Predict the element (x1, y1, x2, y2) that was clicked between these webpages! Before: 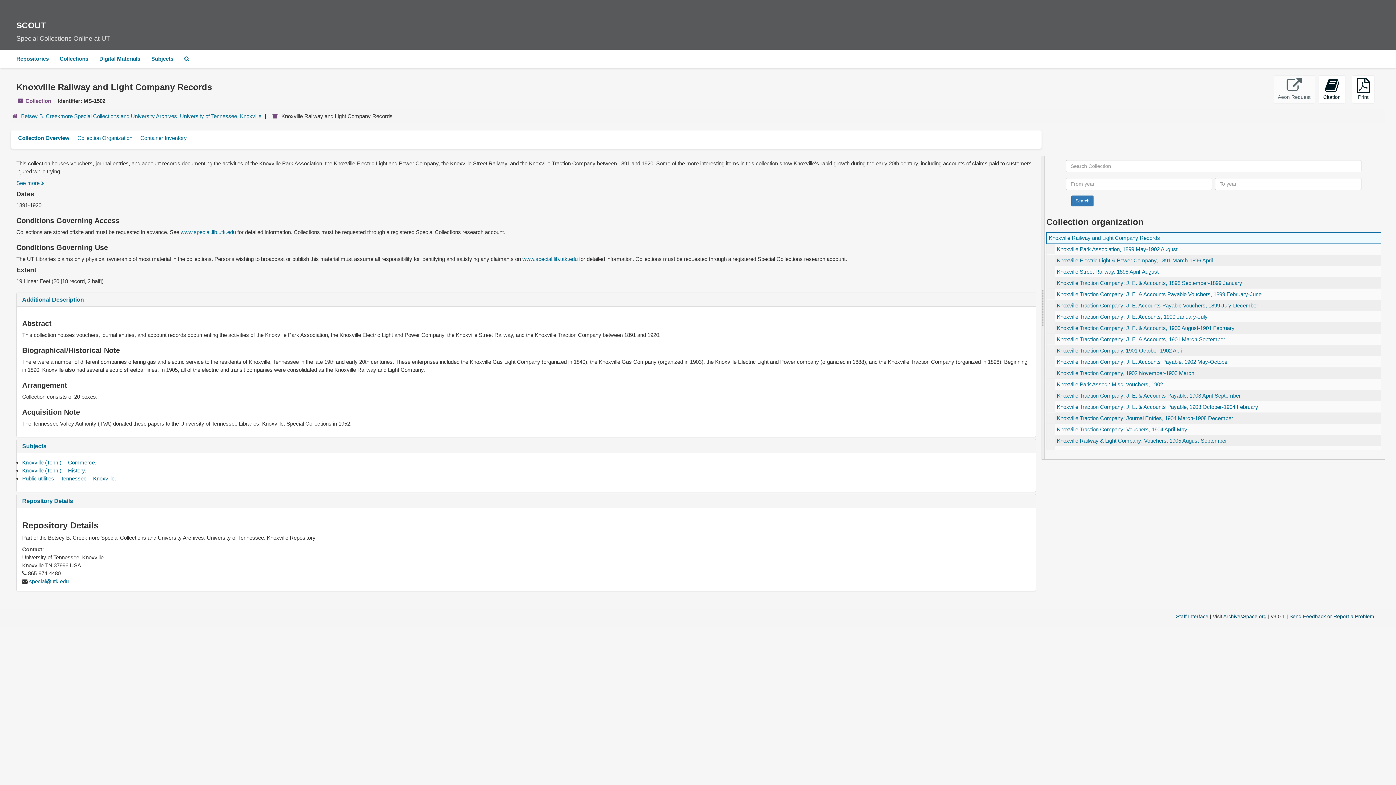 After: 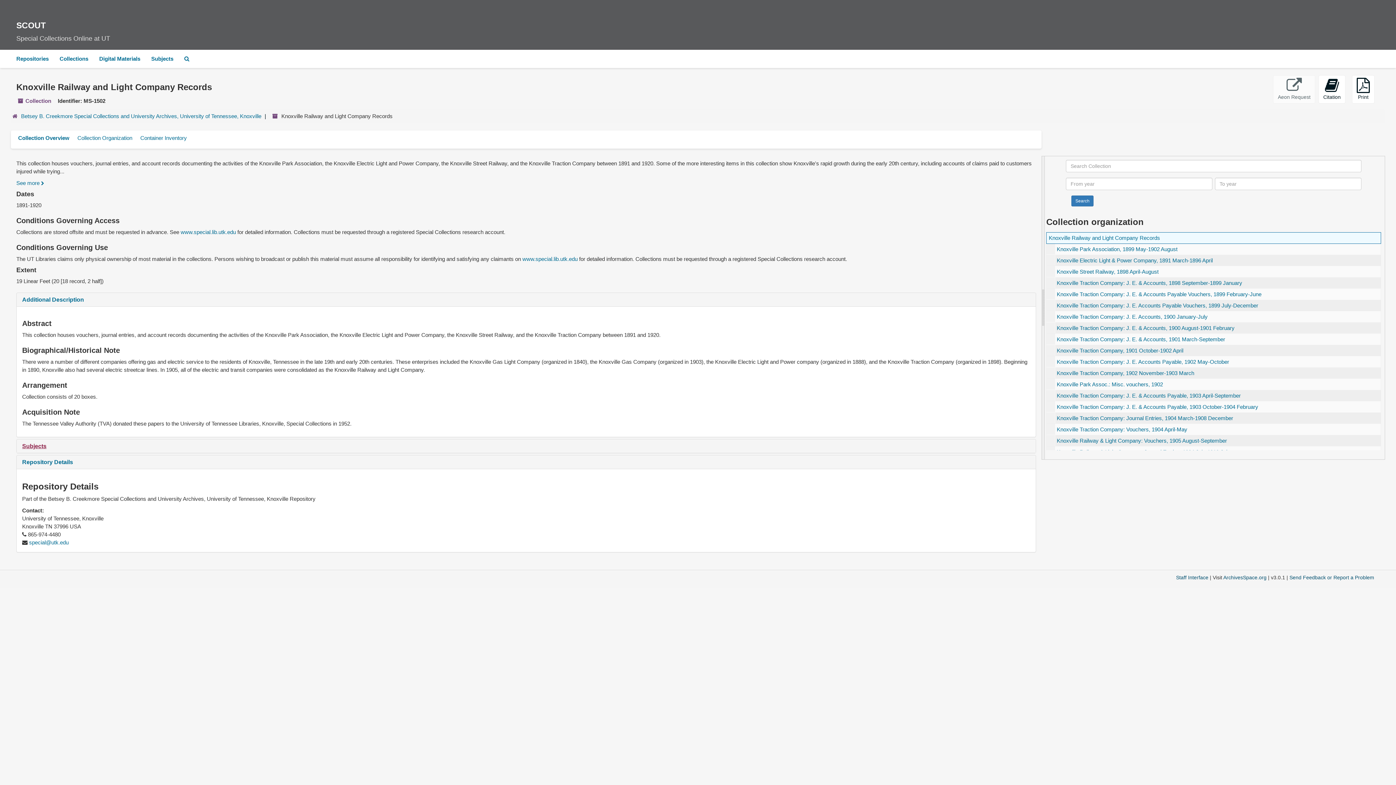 Action: label: Subjects bbox: (22, 443, 46, 449)